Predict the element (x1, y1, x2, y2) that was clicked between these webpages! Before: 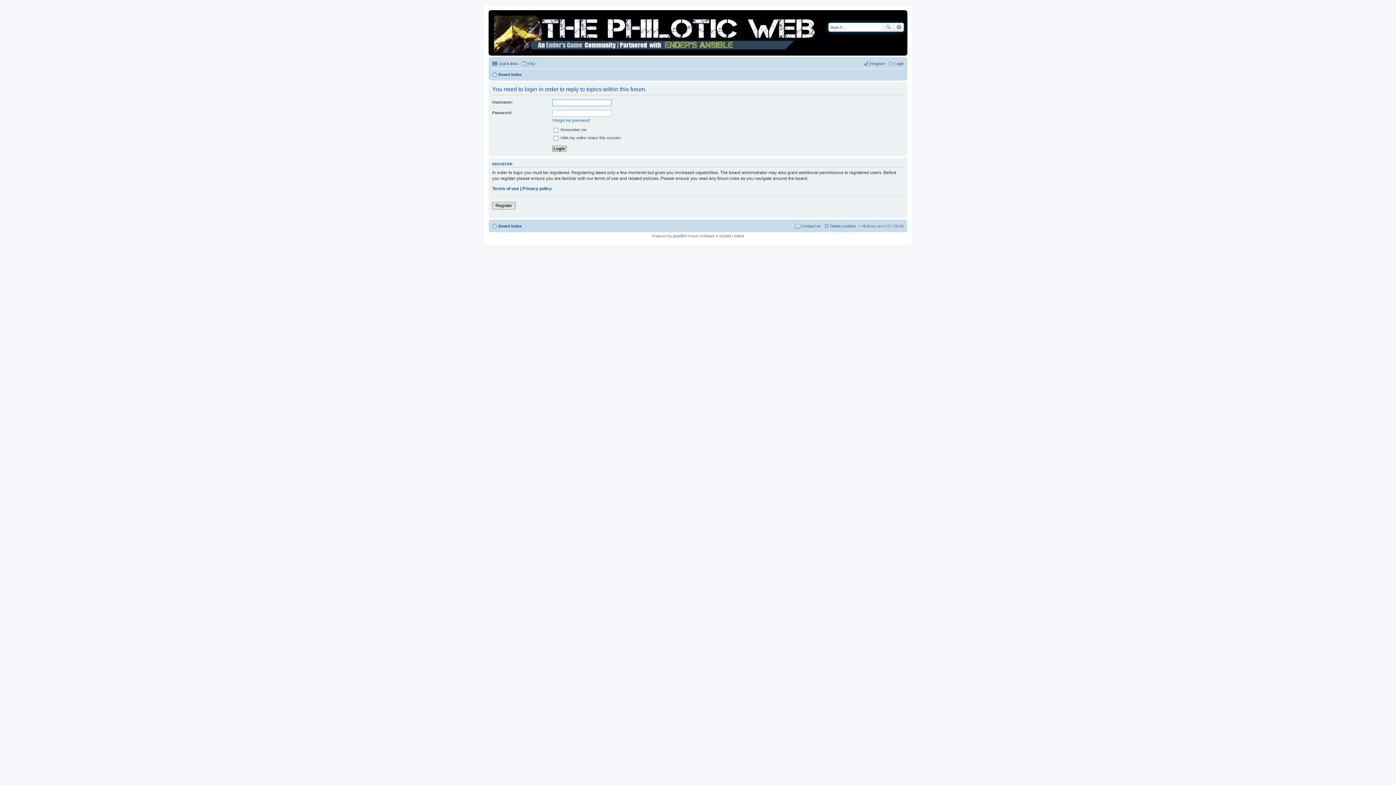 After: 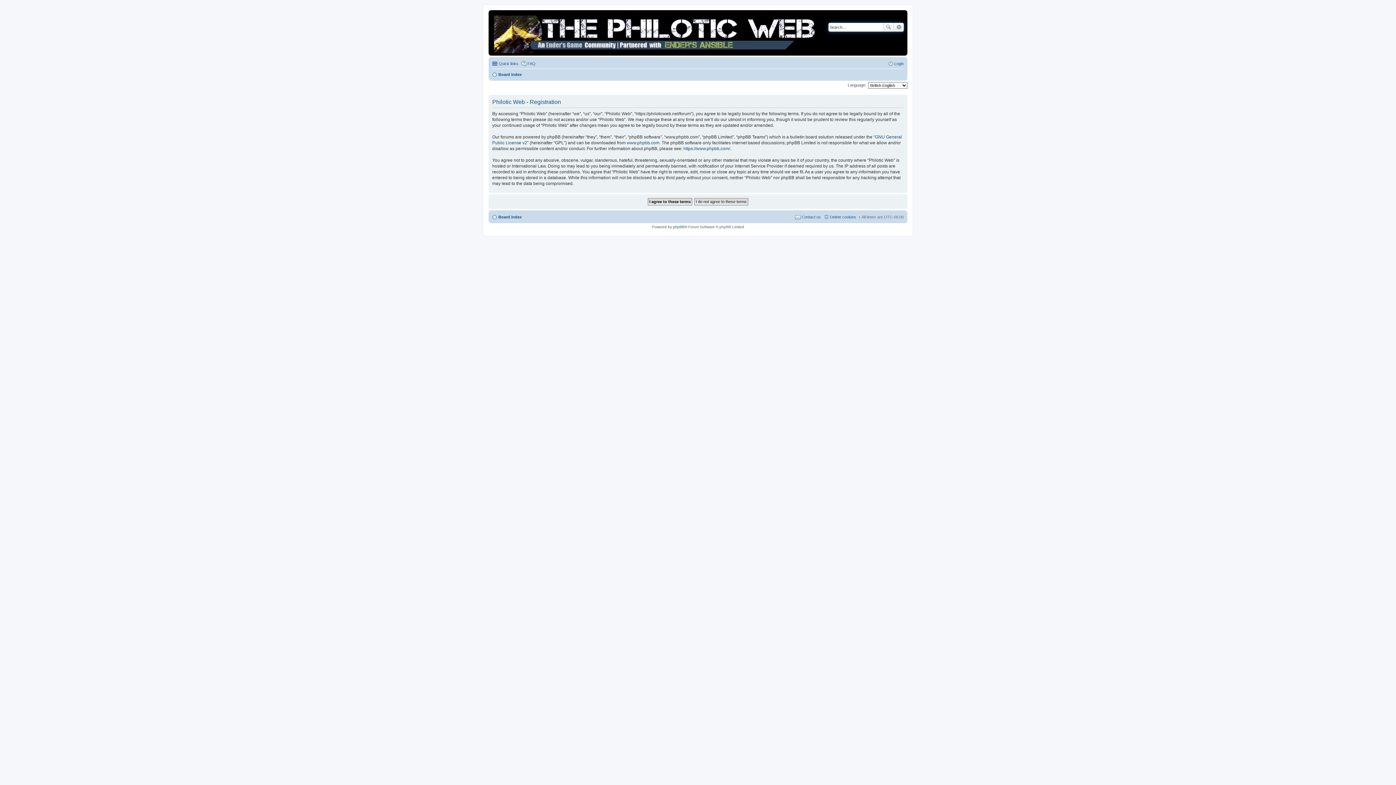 Action: bbox: (492, 202, 515, 209) label: Register